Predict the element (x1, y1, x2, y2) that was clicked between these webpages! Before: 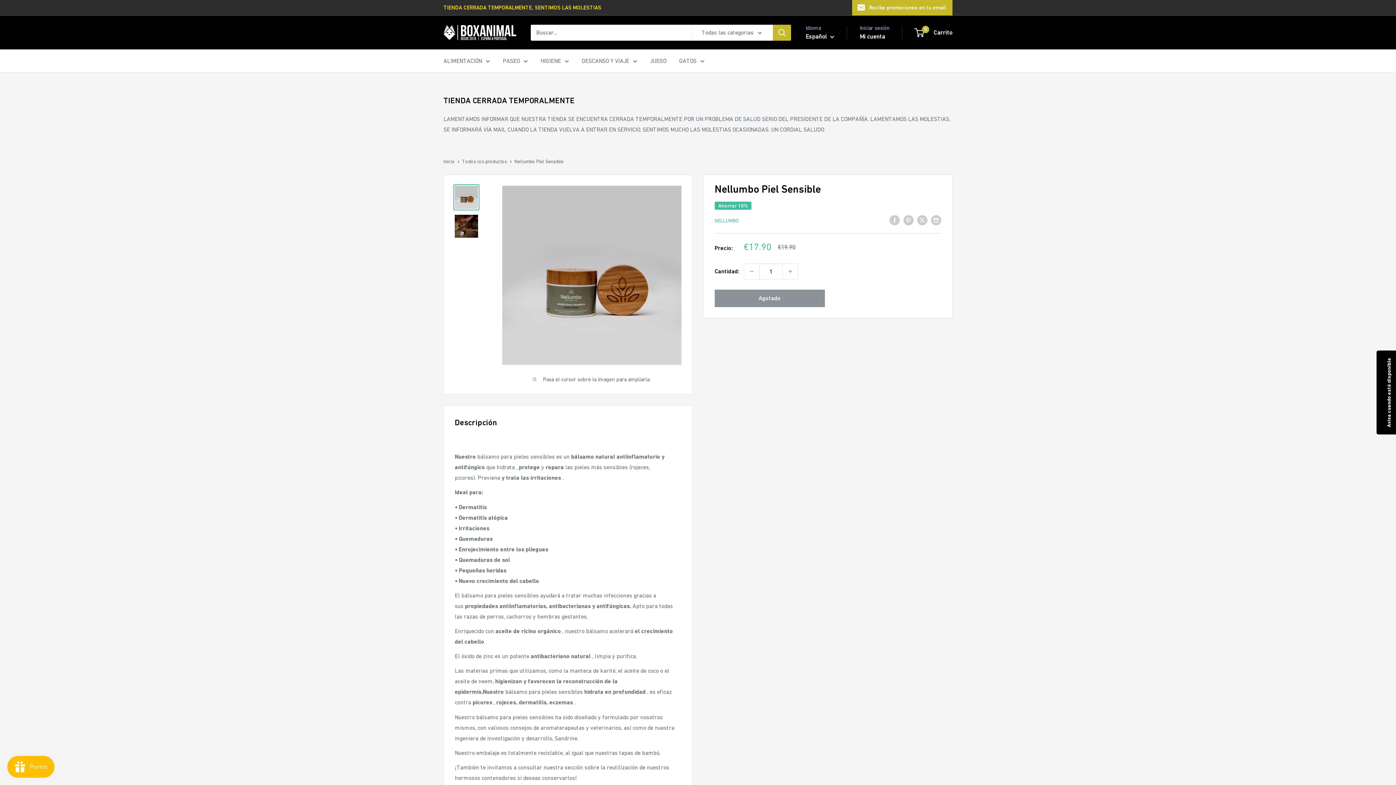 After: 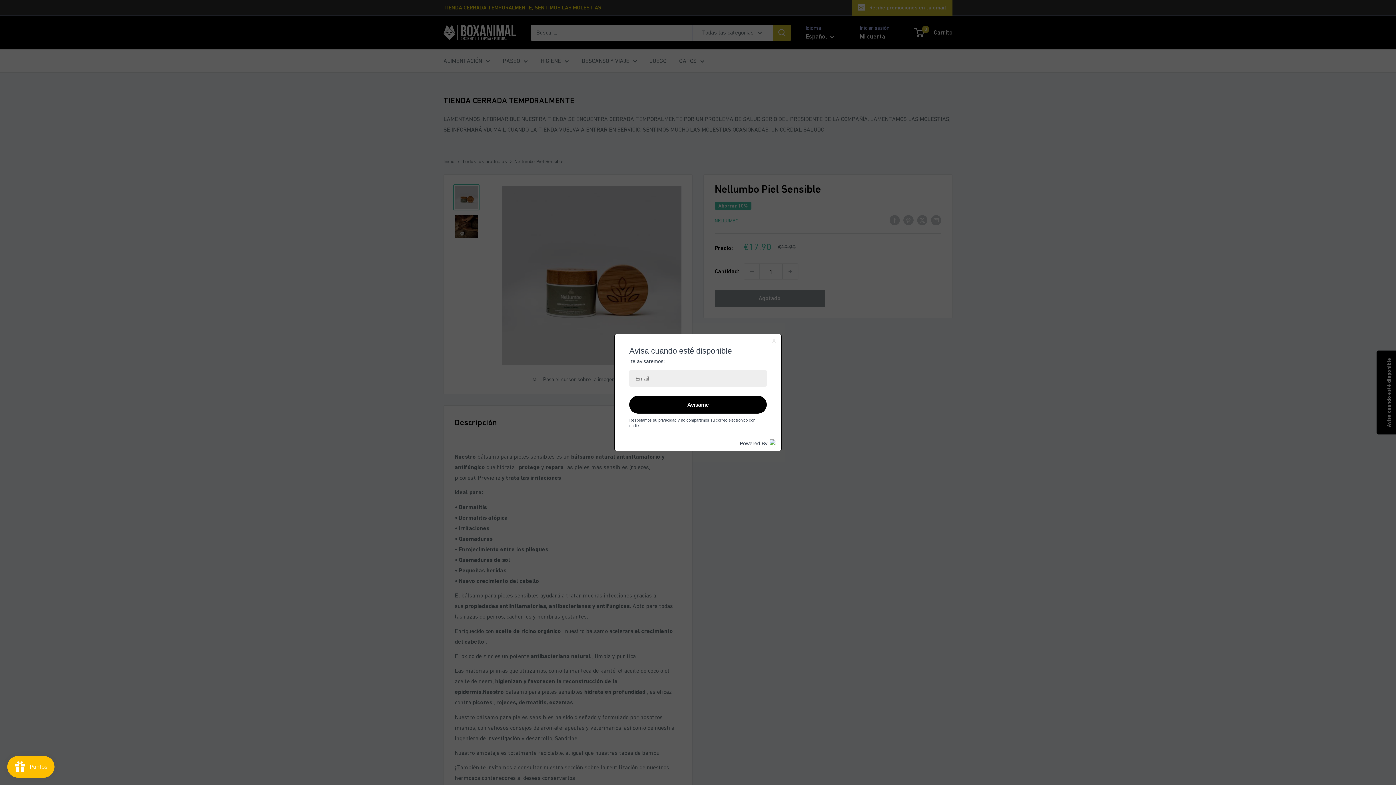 Action: bbox: (1376, 350, 1401, 434) label: Avisa cuando esté disponible